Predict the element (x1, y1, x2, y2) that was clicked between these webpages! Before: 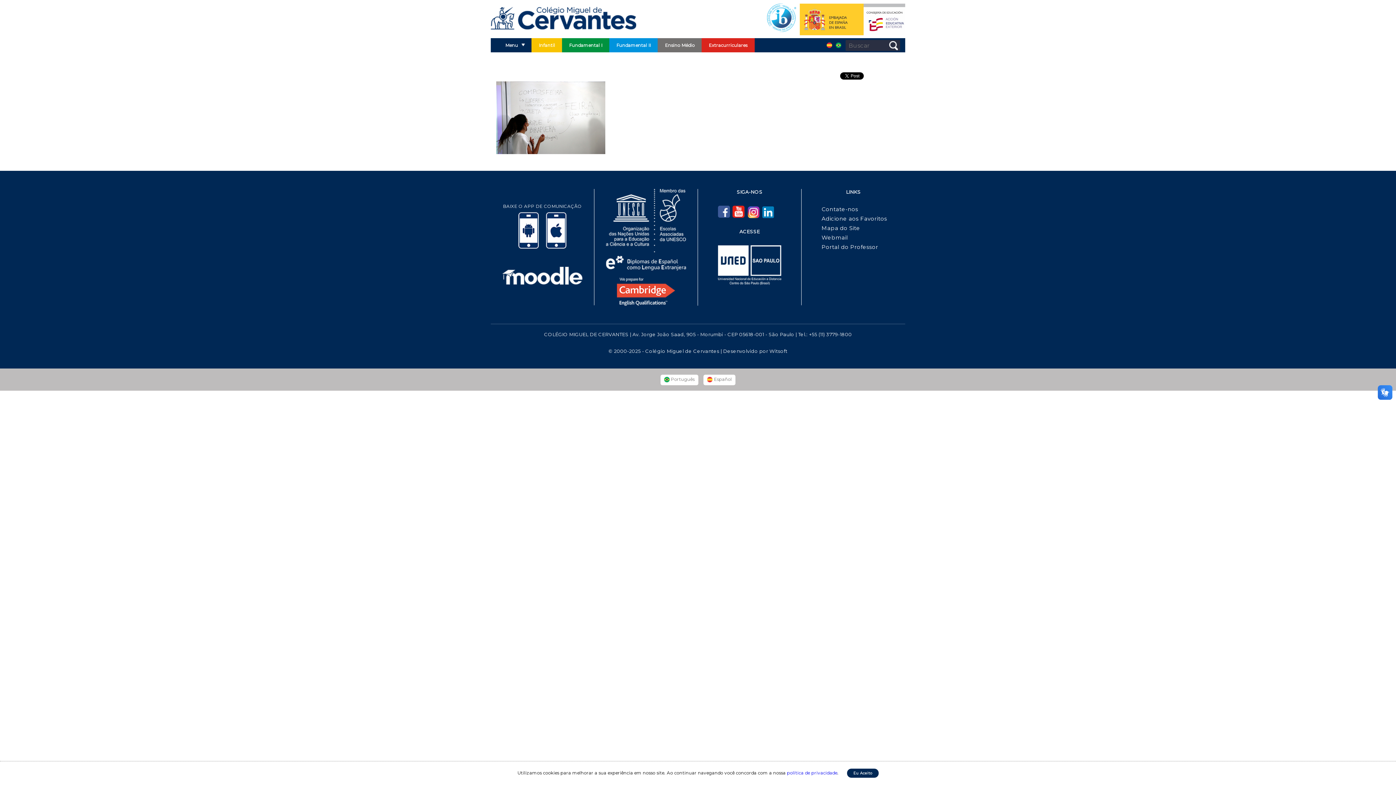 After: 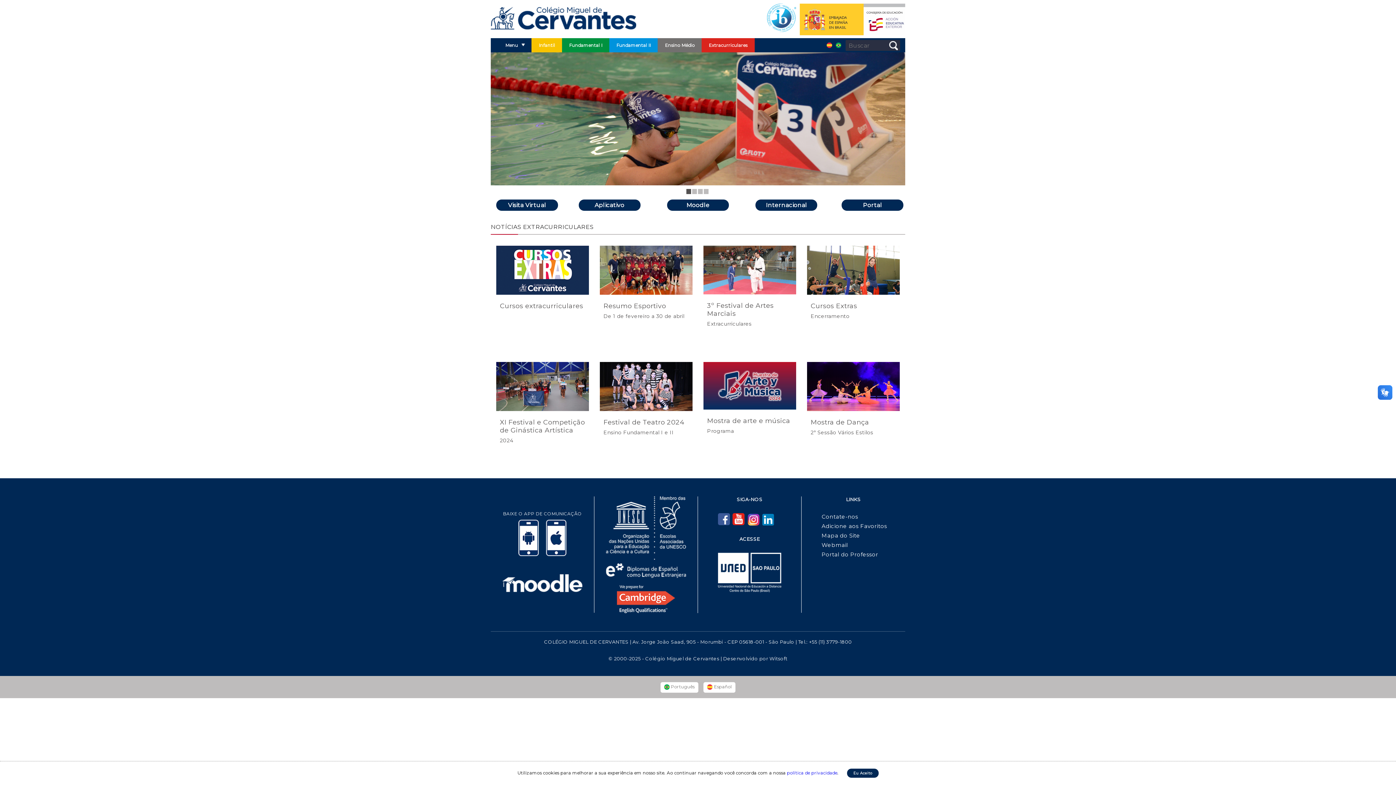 Action: label: Extracurriculares bbox: (701, 38, 754, 52)